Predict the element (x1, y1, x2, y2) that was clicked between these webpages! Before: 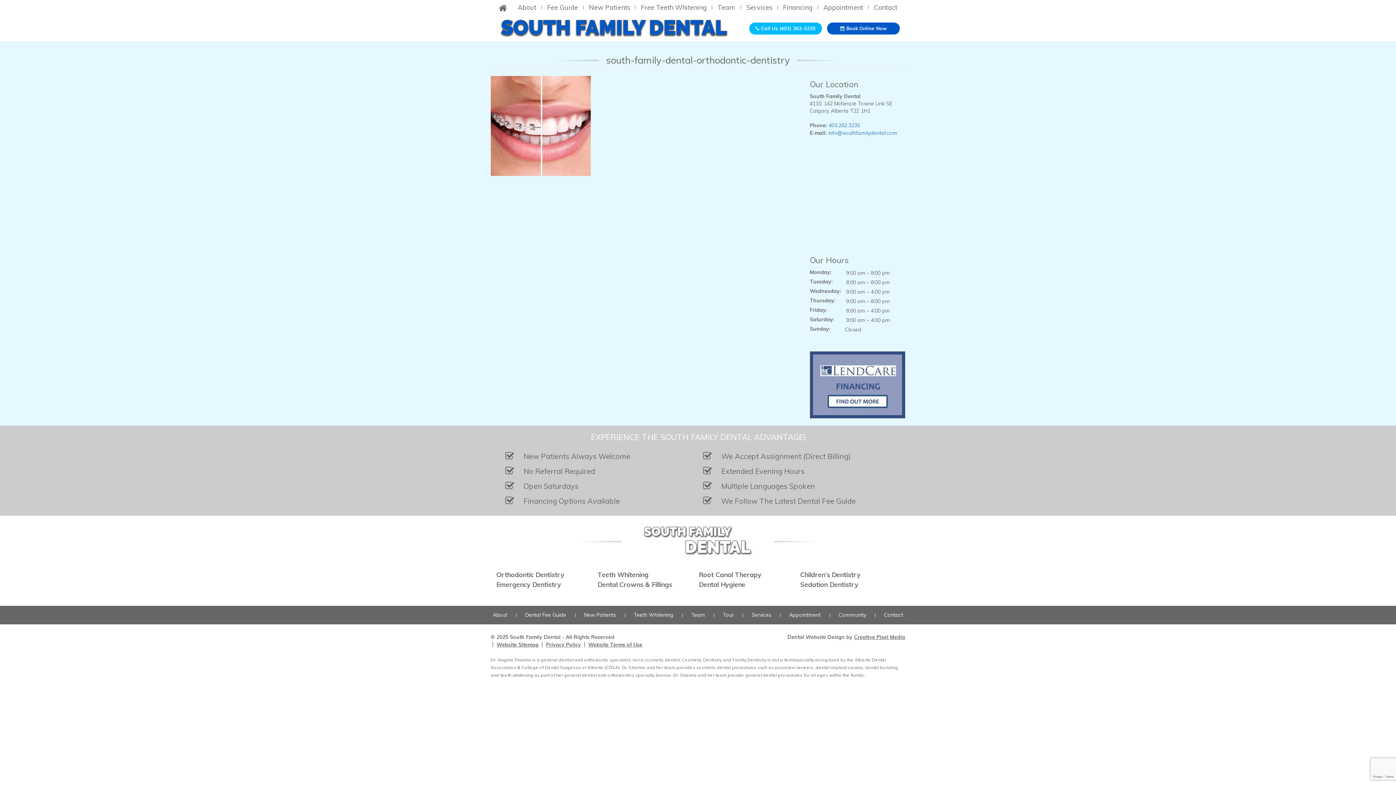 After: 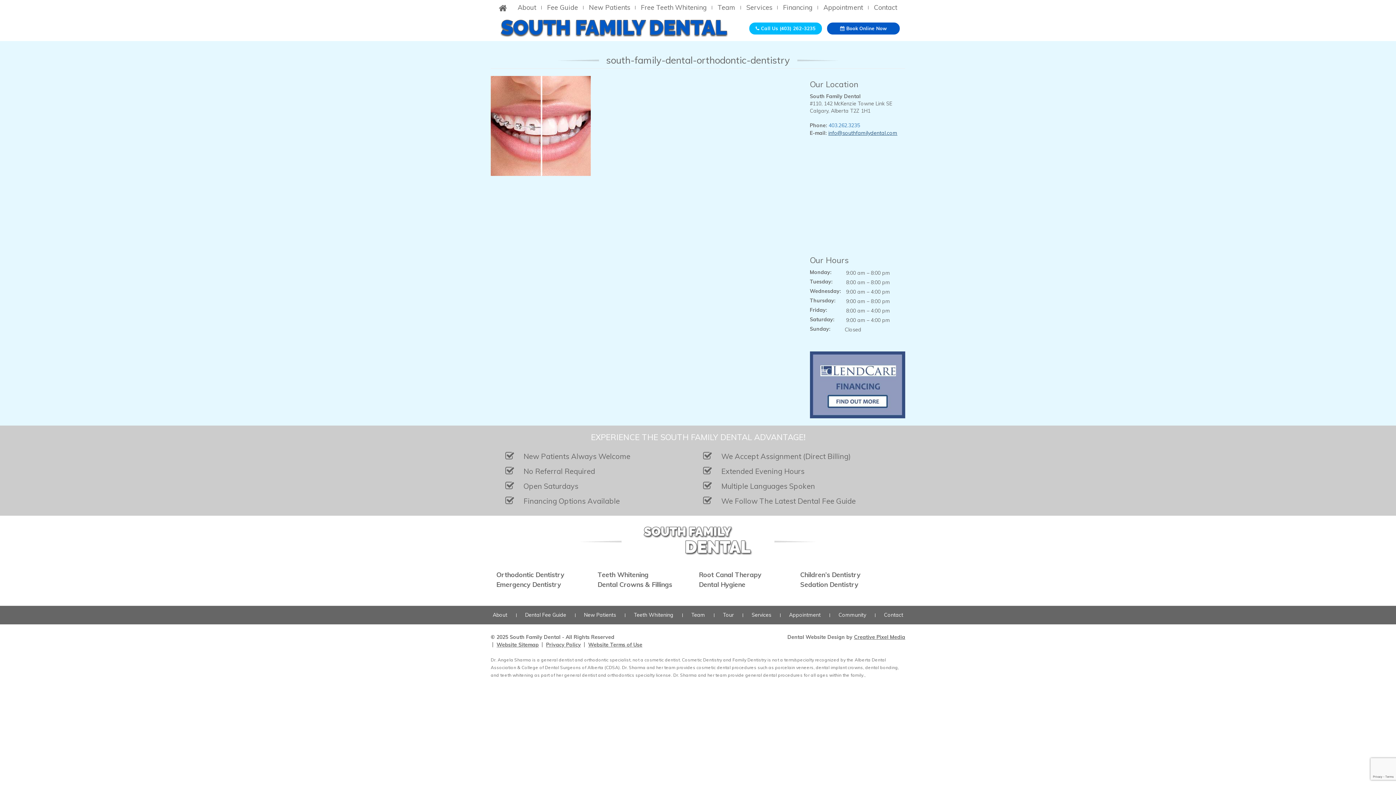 Action: bbox: (828, 129, 897, 136) label: info@southfamilydental.com